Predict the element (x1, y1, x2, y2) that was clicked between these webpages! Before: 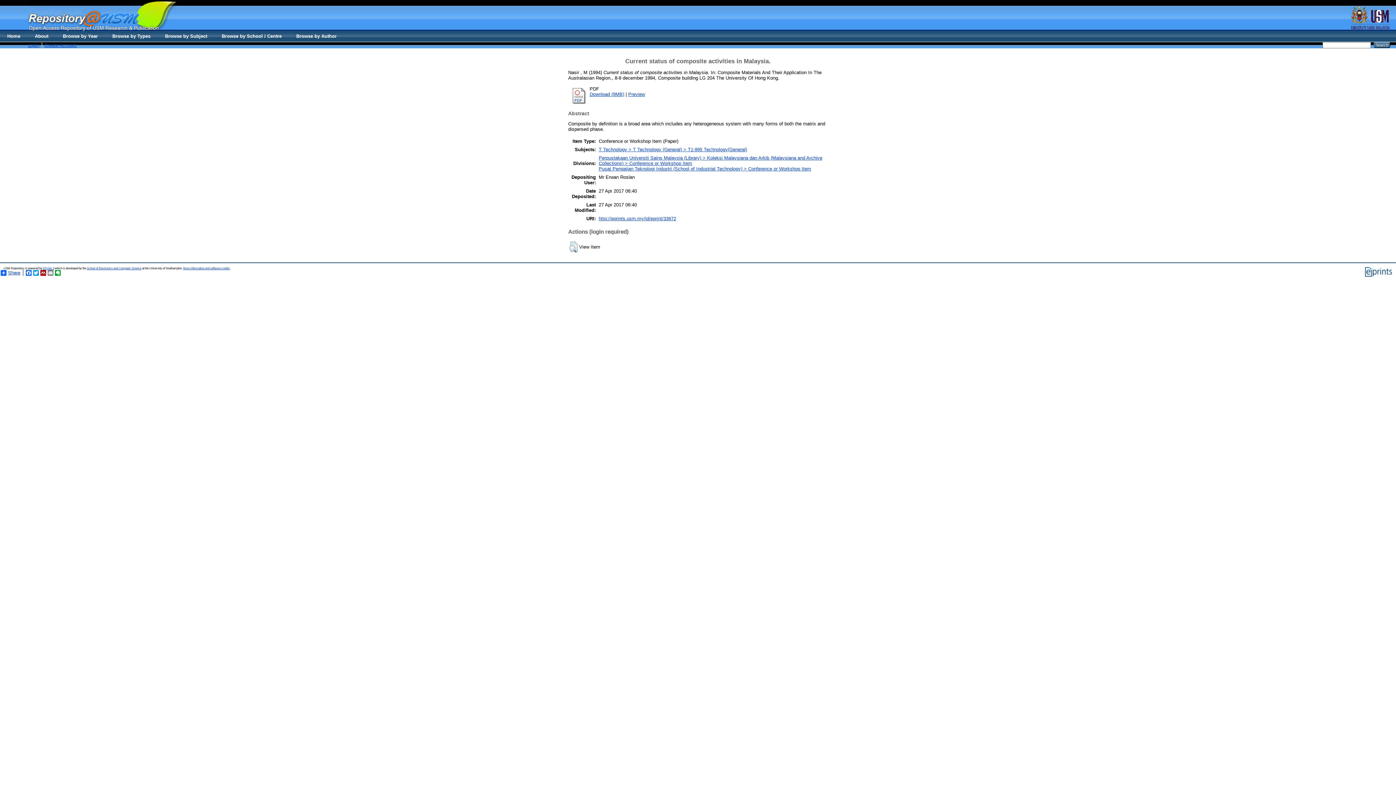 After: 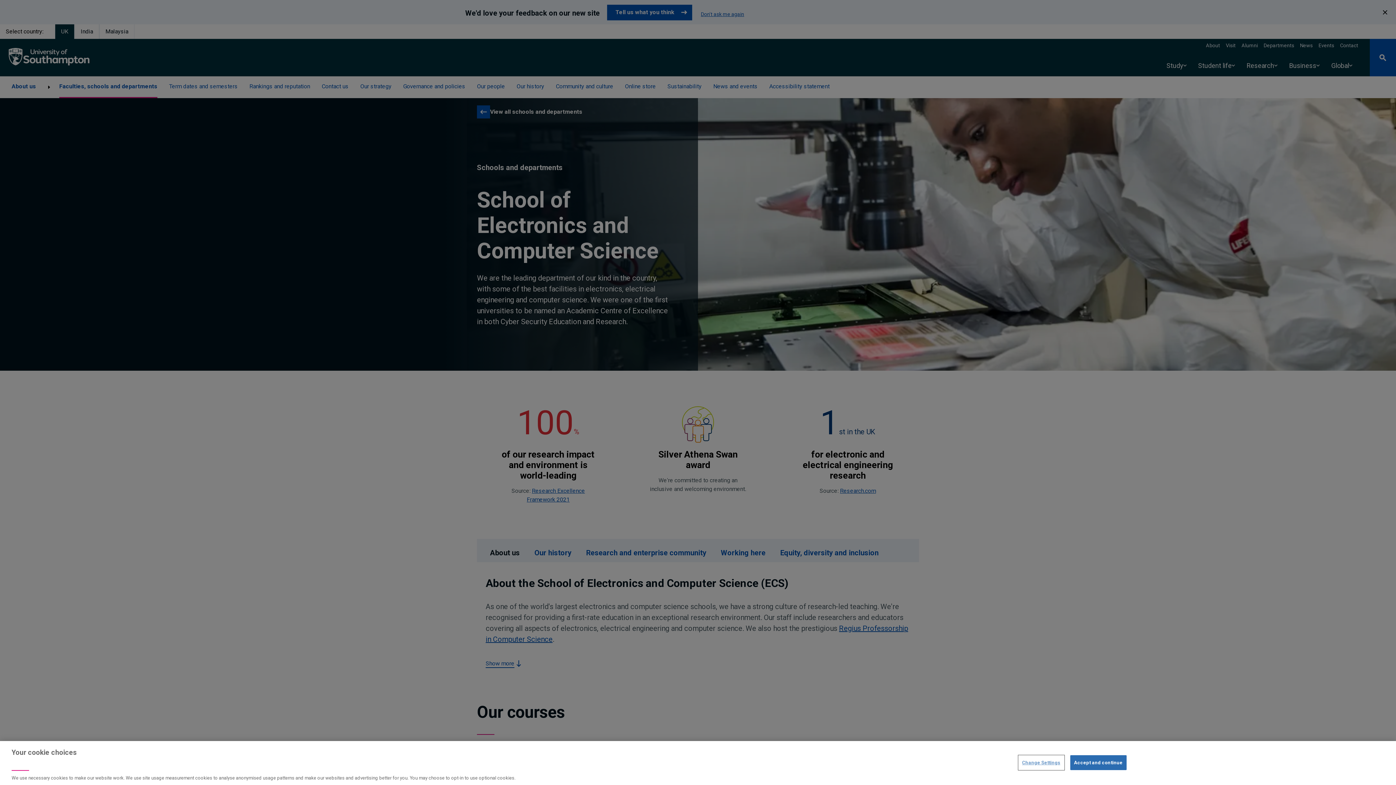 Action: label: School of Electronics and Computer Science bbox: (86, 266, 141, 270)